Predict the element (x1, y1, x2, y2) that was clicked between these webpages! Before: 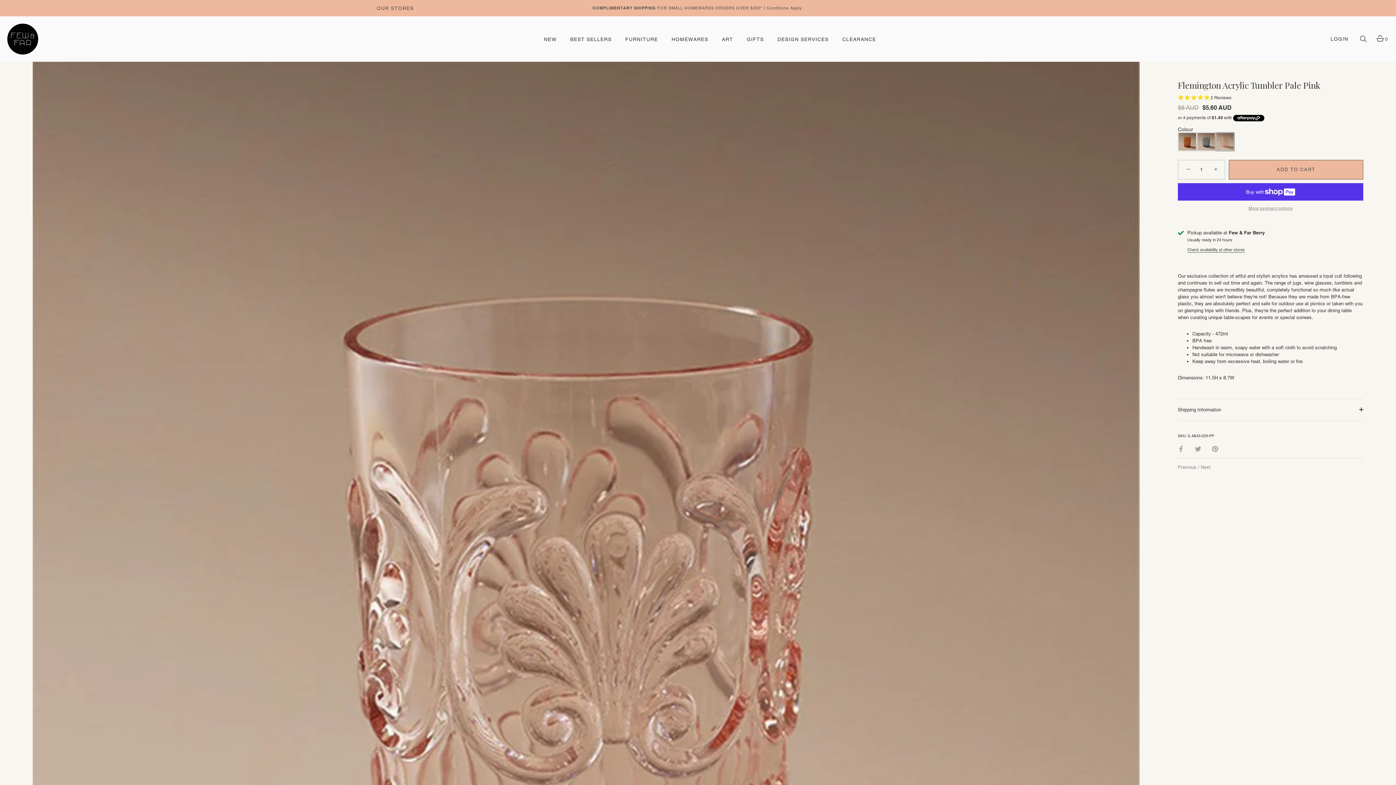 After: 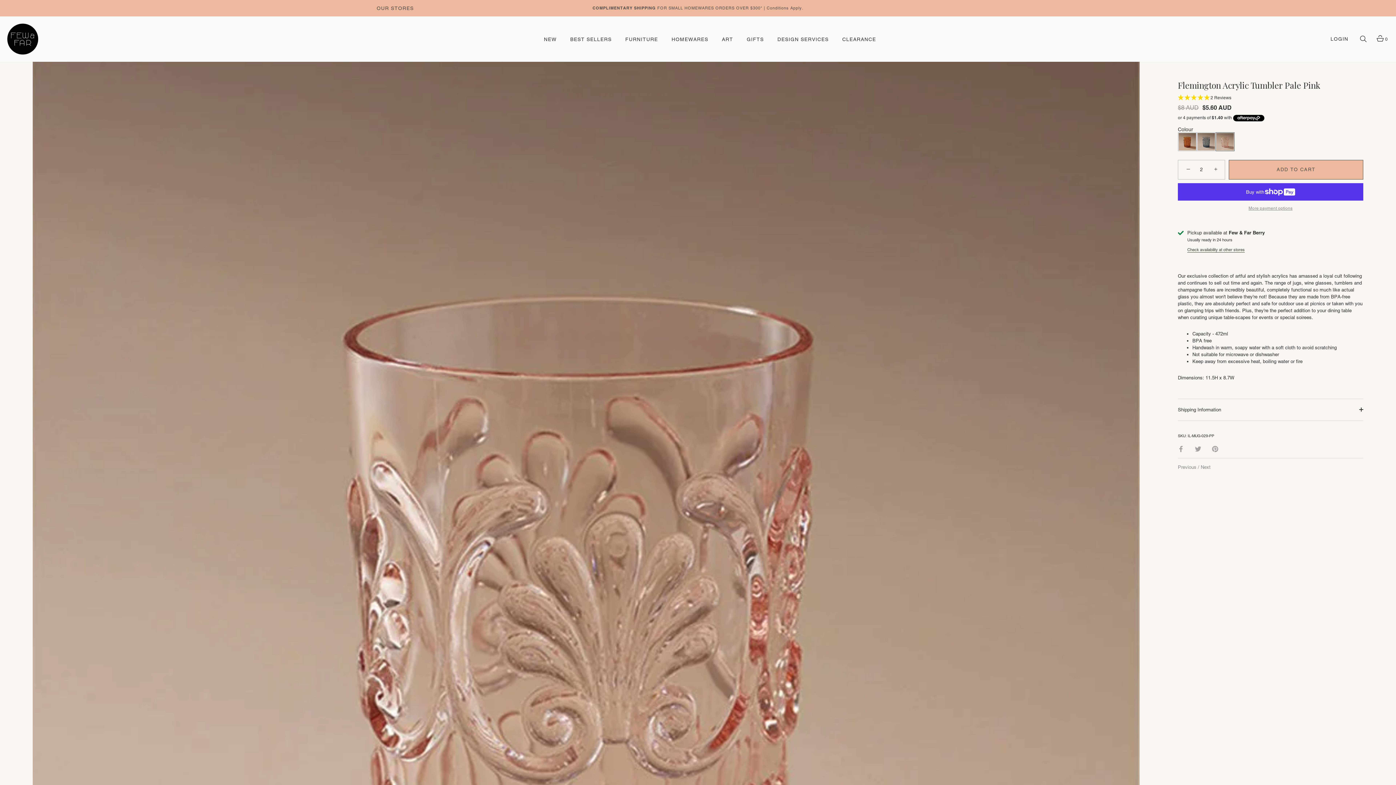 Action: bbox: (1209, 161, 1225, 177) label: +